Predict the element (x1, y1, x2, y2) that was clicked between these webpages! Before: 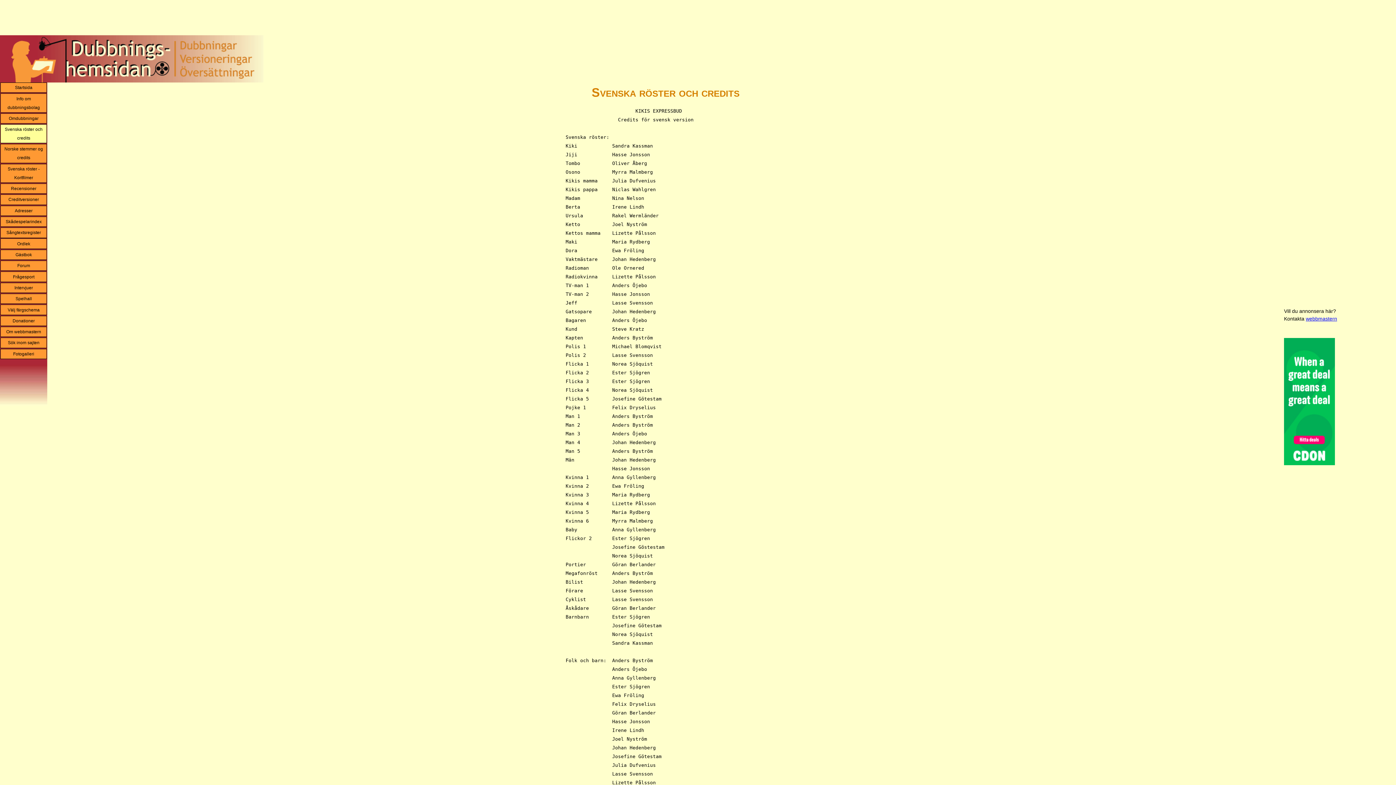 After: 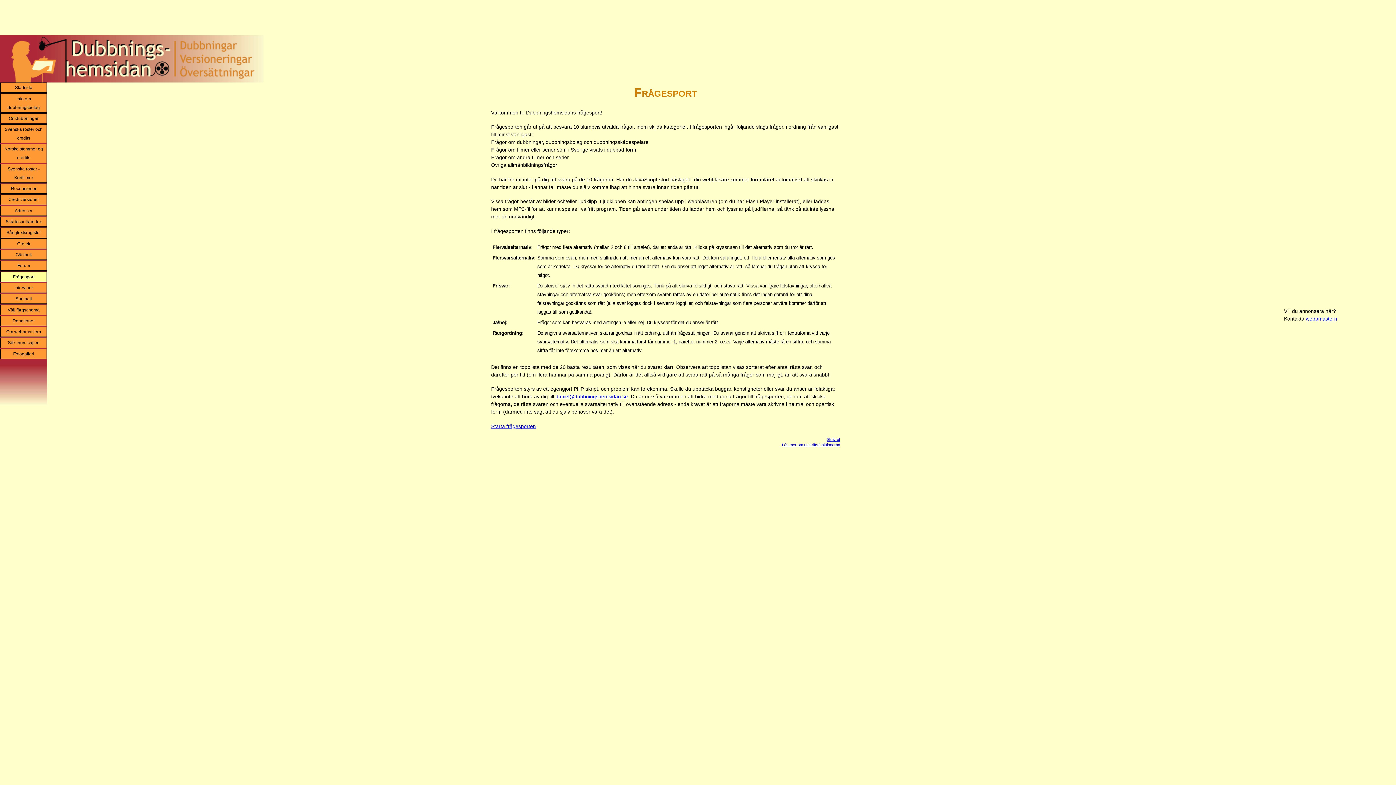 Action: label: Frågesport bbox: (0, 271, 47, 282)